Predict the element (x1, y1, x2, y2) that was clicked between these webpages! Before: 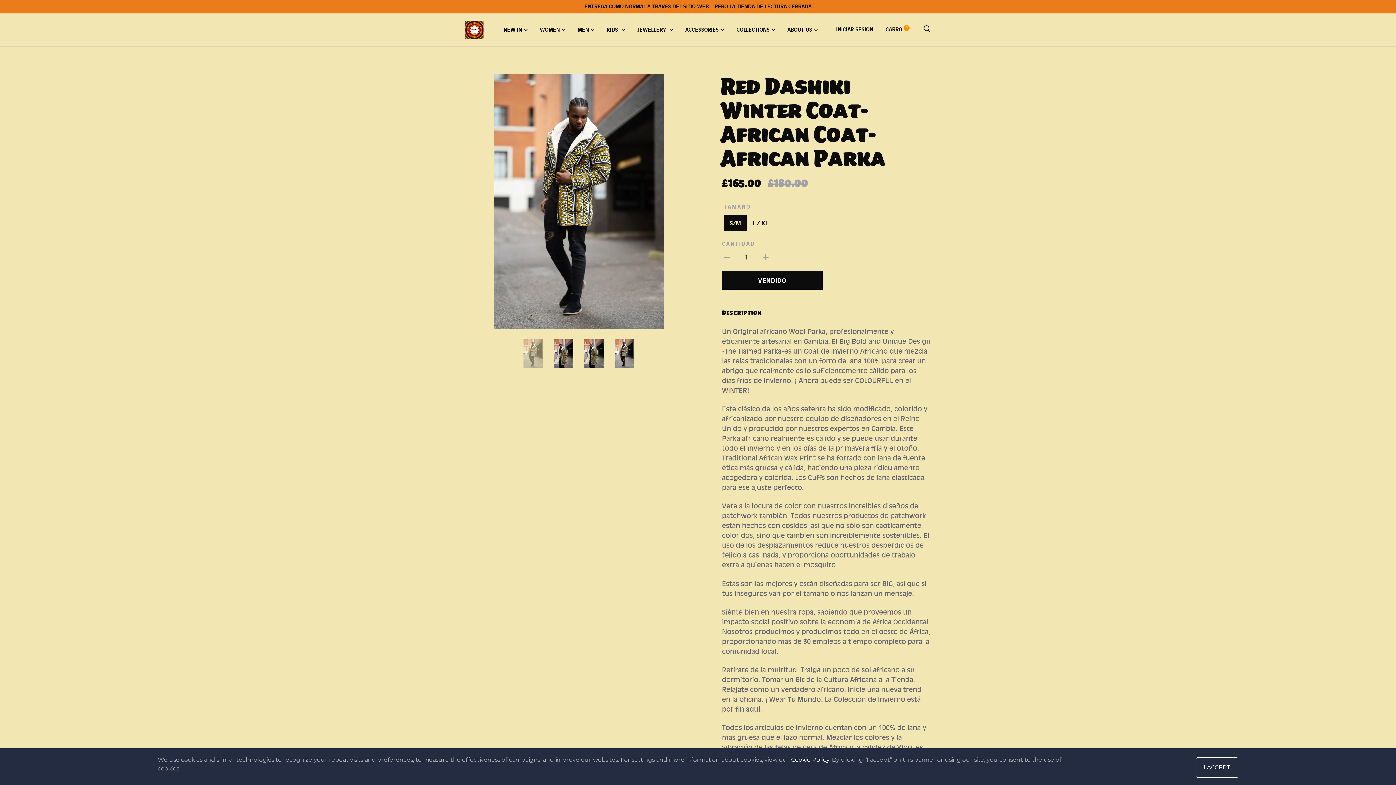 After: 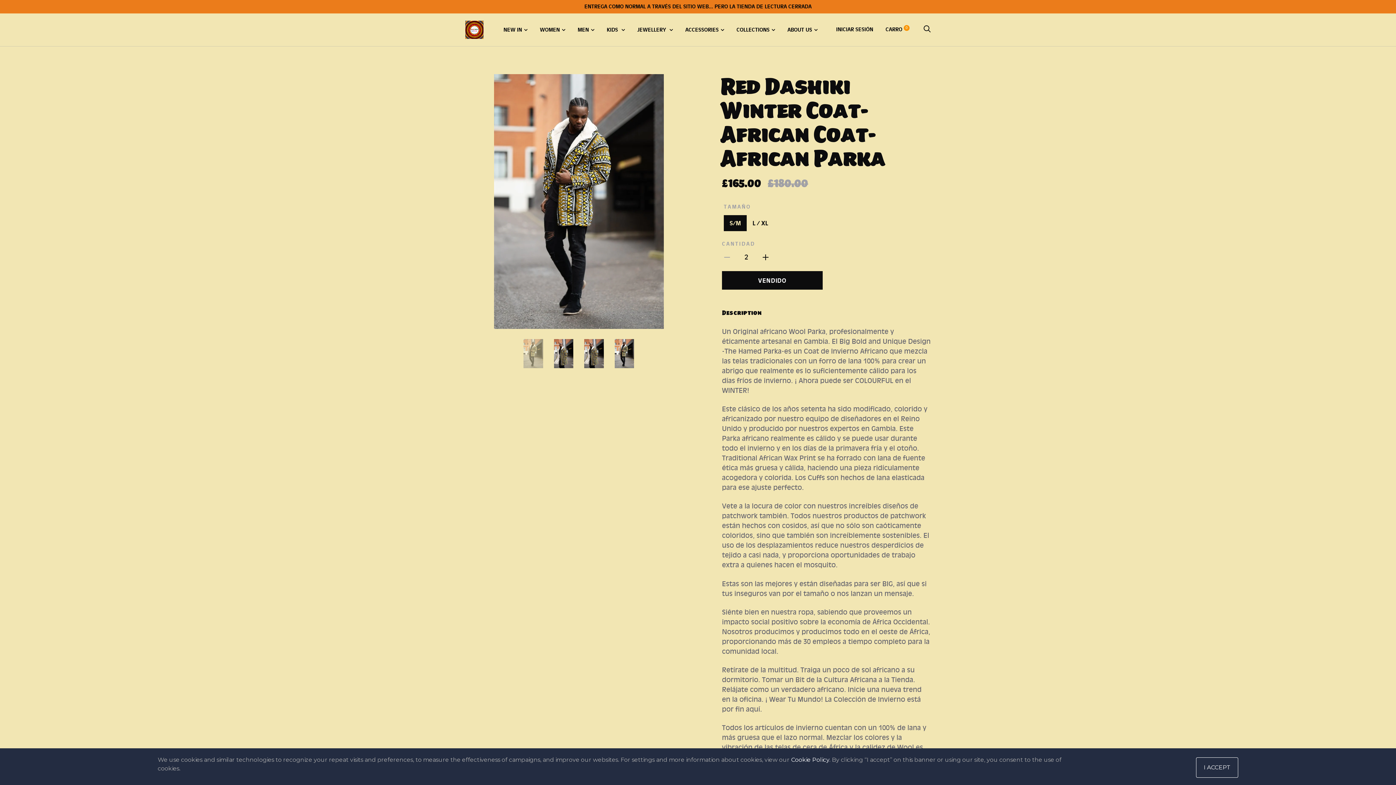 Action: bbox: (760, 252, 770, 262)